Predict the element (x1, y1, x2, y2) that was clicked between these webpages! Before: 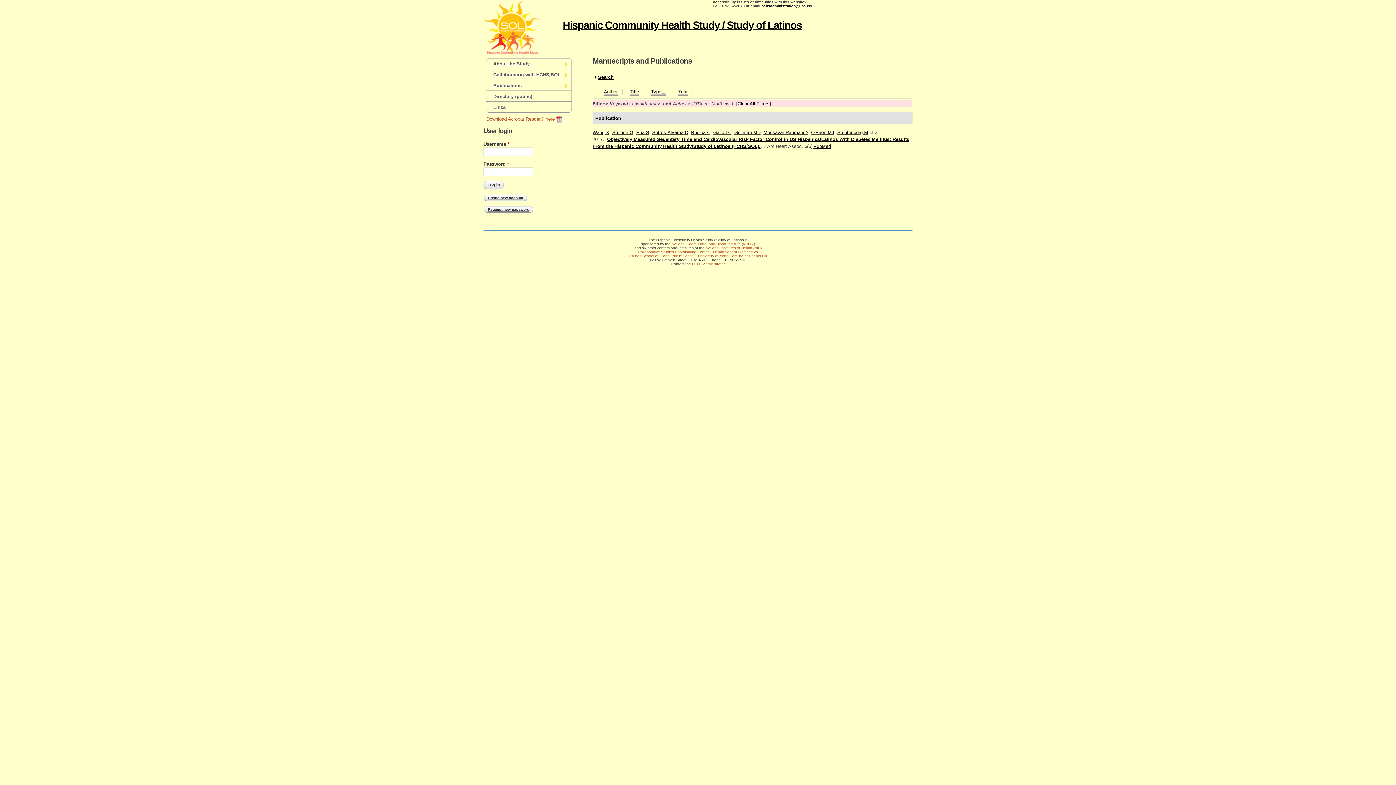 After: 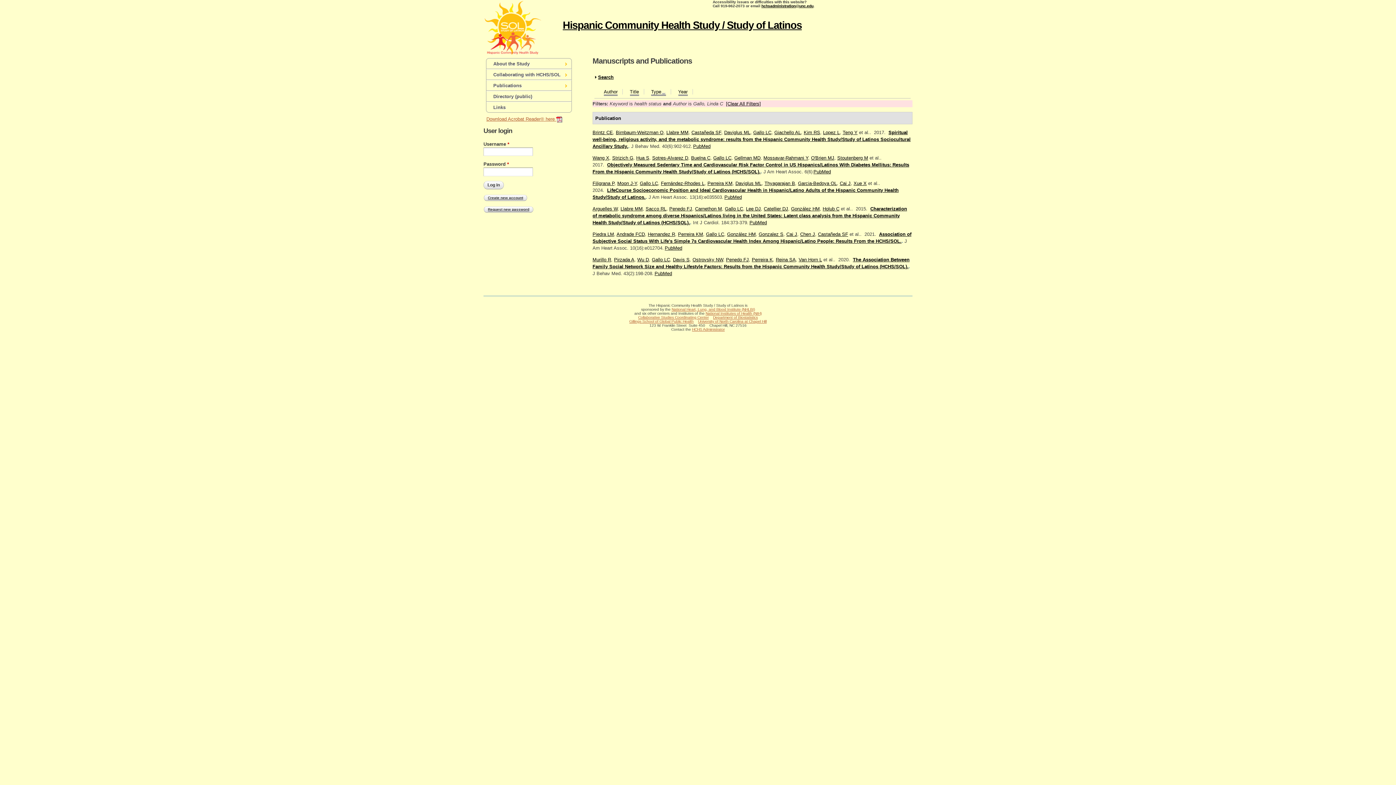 Action: label: Gallo LC bbox: (713, 129, 731, 135)